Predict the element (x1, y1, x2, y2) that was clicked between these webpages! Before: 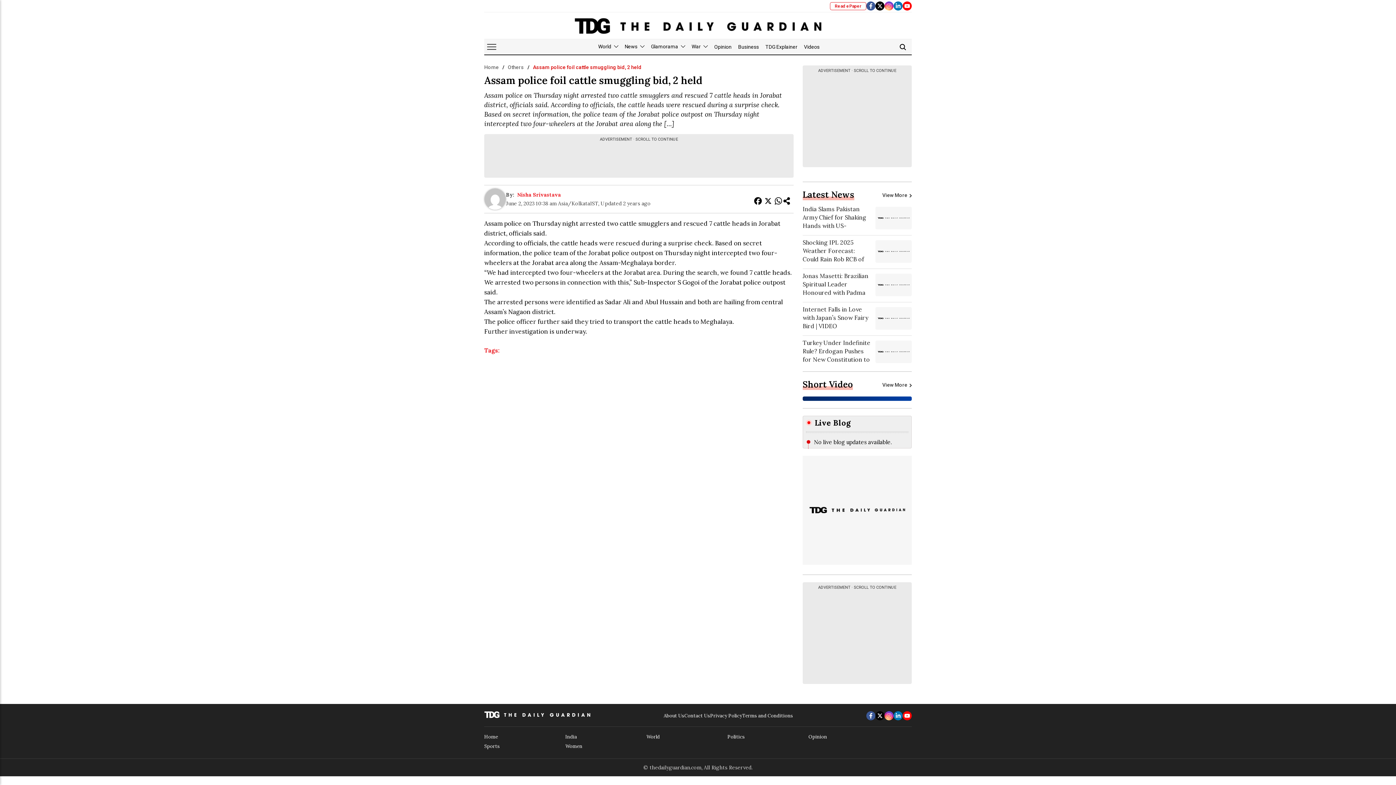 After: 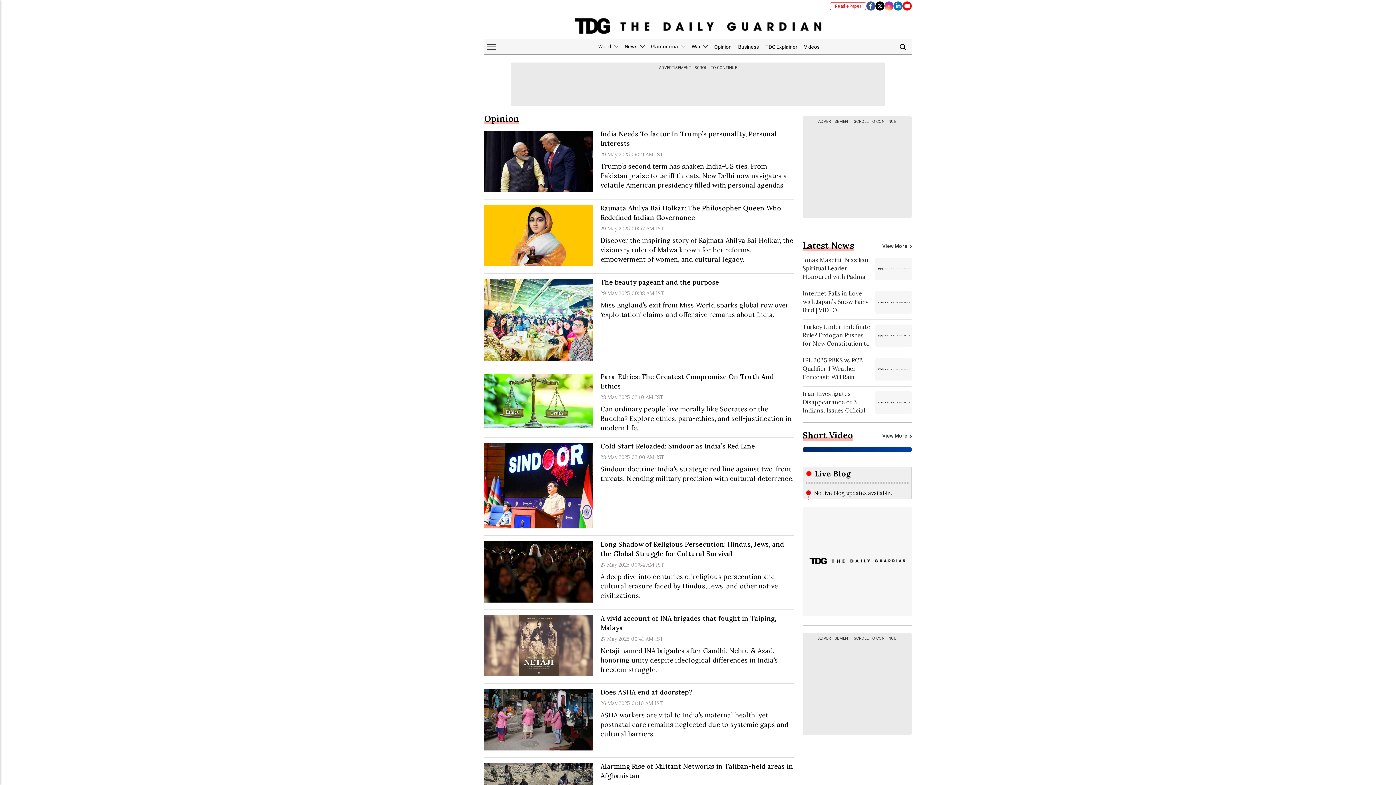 Action: bbox: (711, 39, 735, 54) label: Opinion